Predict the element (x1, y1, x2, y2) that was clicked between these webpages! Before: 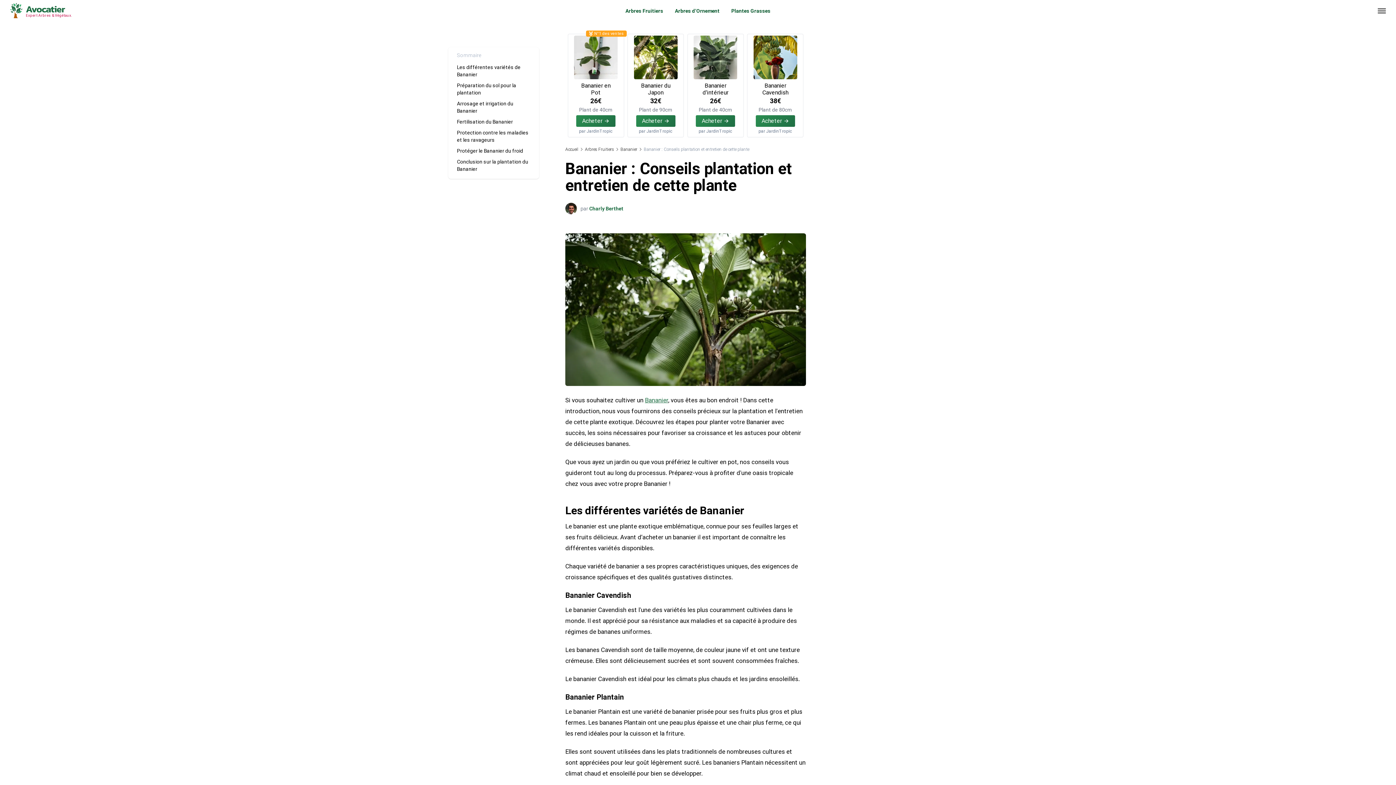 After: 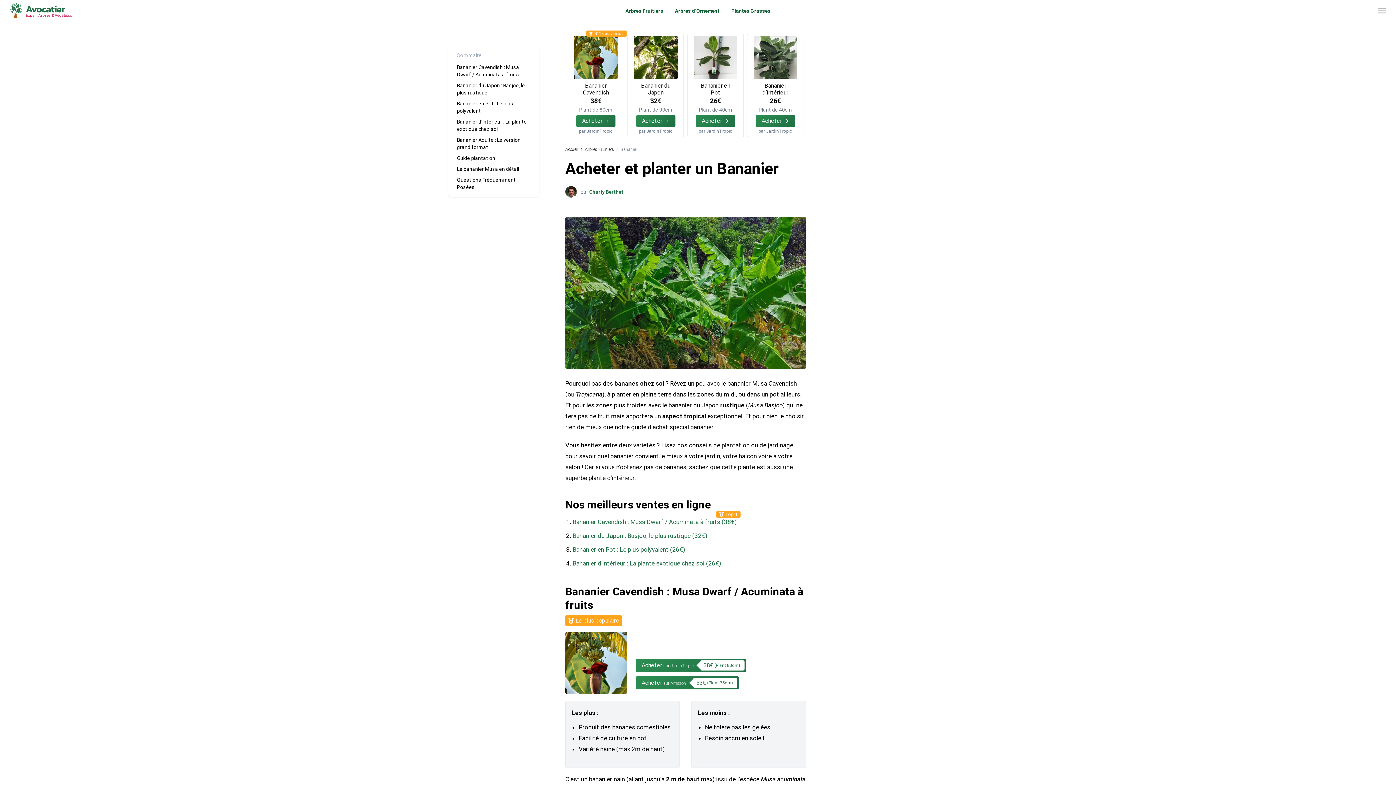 Action: label: Bananier bbox: (620, 147, 637, 152)